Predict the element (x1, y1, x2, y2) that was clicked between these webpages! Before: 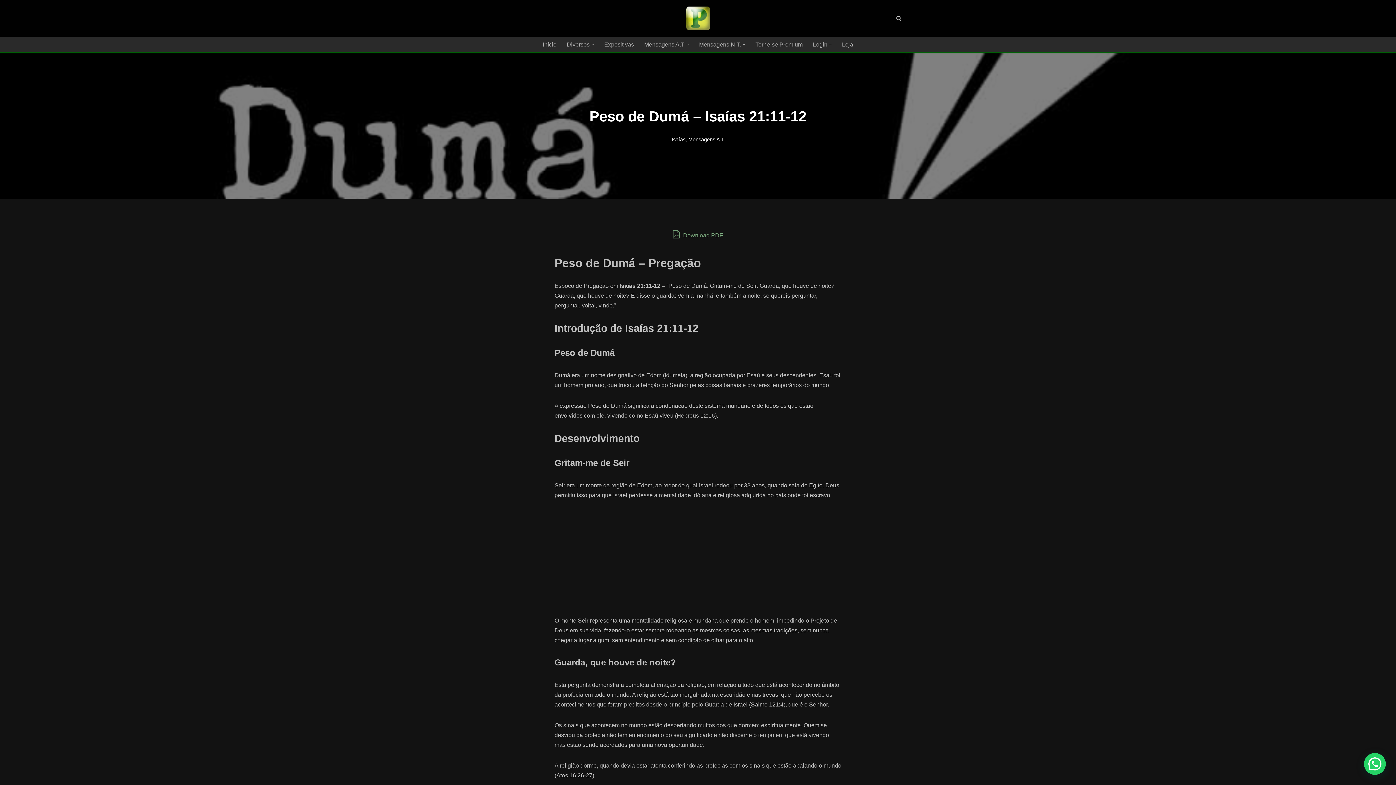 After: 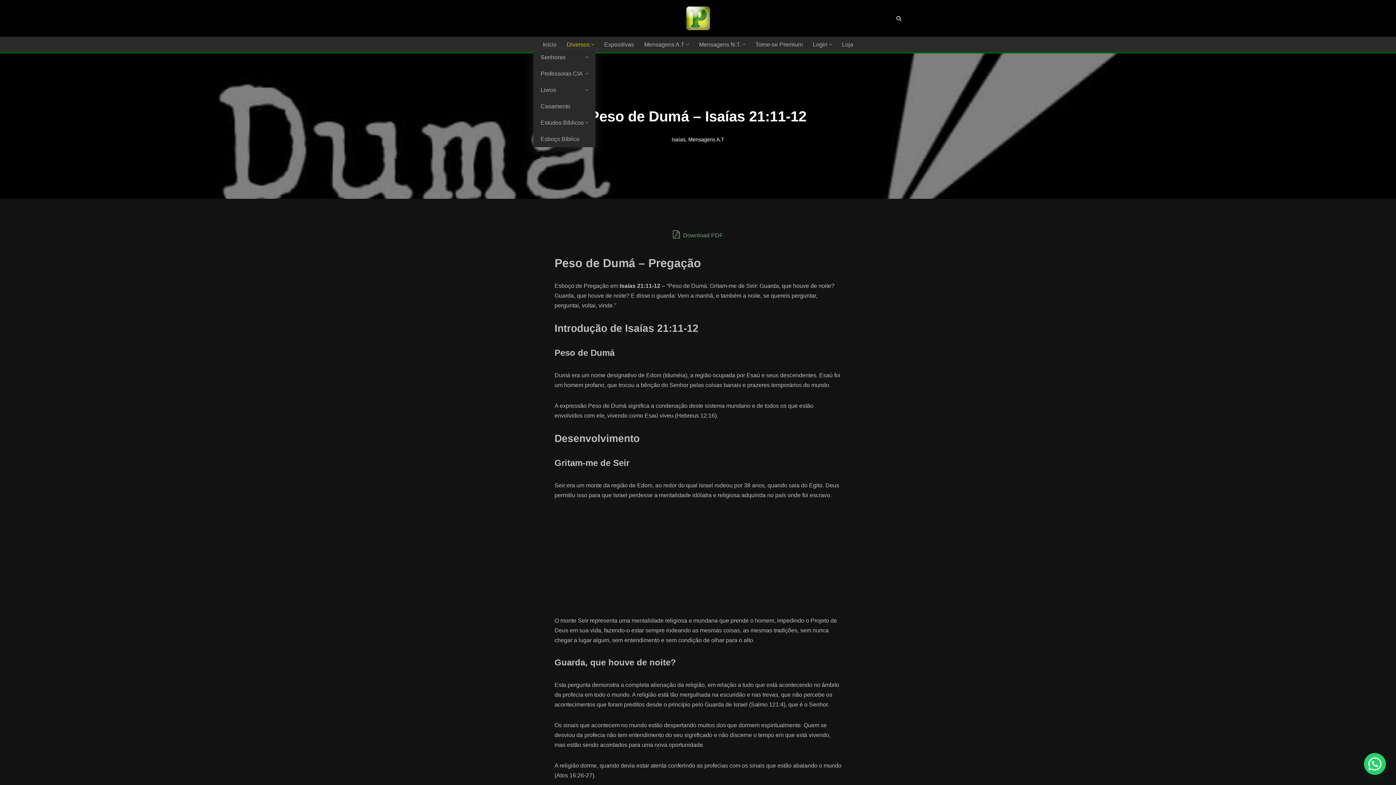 Action: label: Diversos bbox: (566, 39, 589, 49)